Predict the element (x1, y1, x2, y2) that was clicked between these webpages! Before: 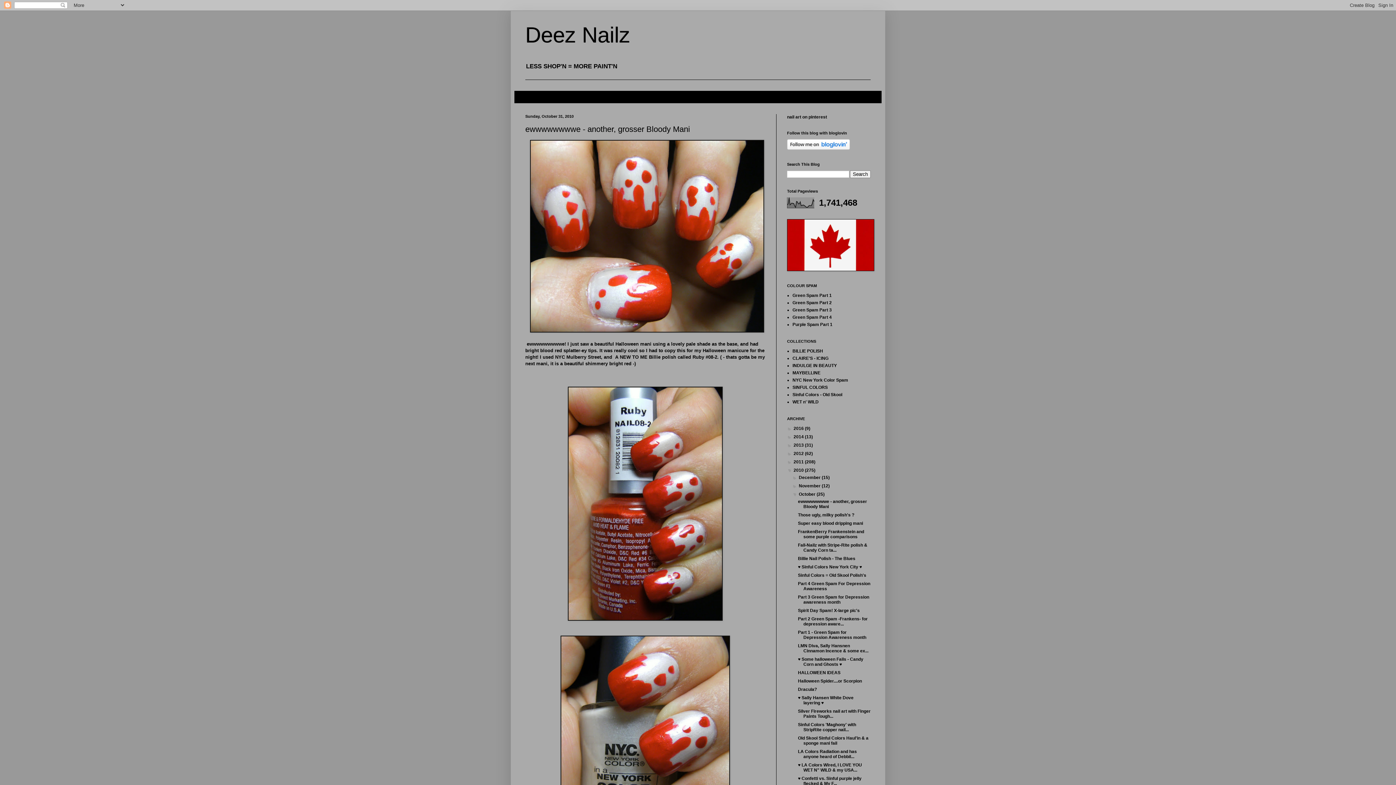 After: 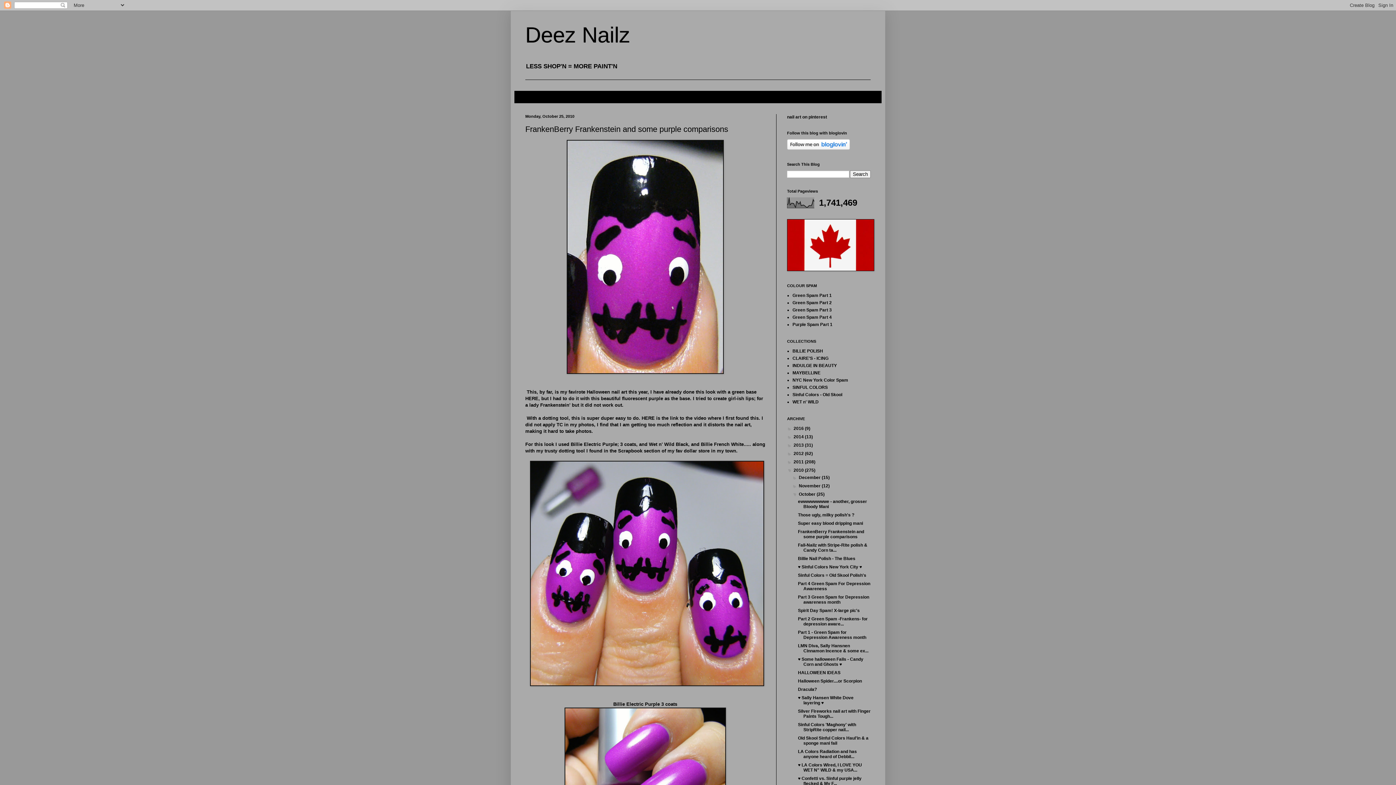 Action: bbox: (798, 529, 864, 539) label: FrankenBerry Frankenstein and some purple comparisons